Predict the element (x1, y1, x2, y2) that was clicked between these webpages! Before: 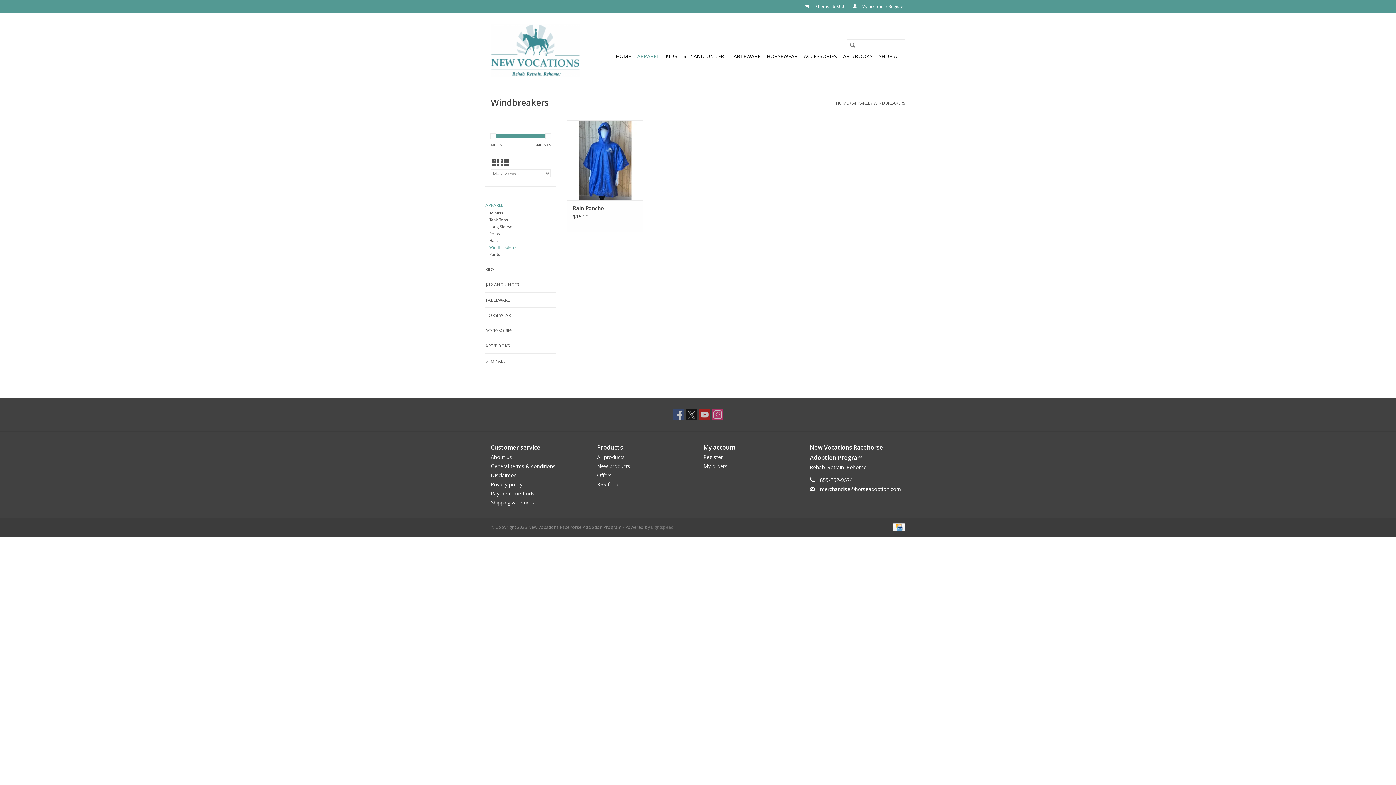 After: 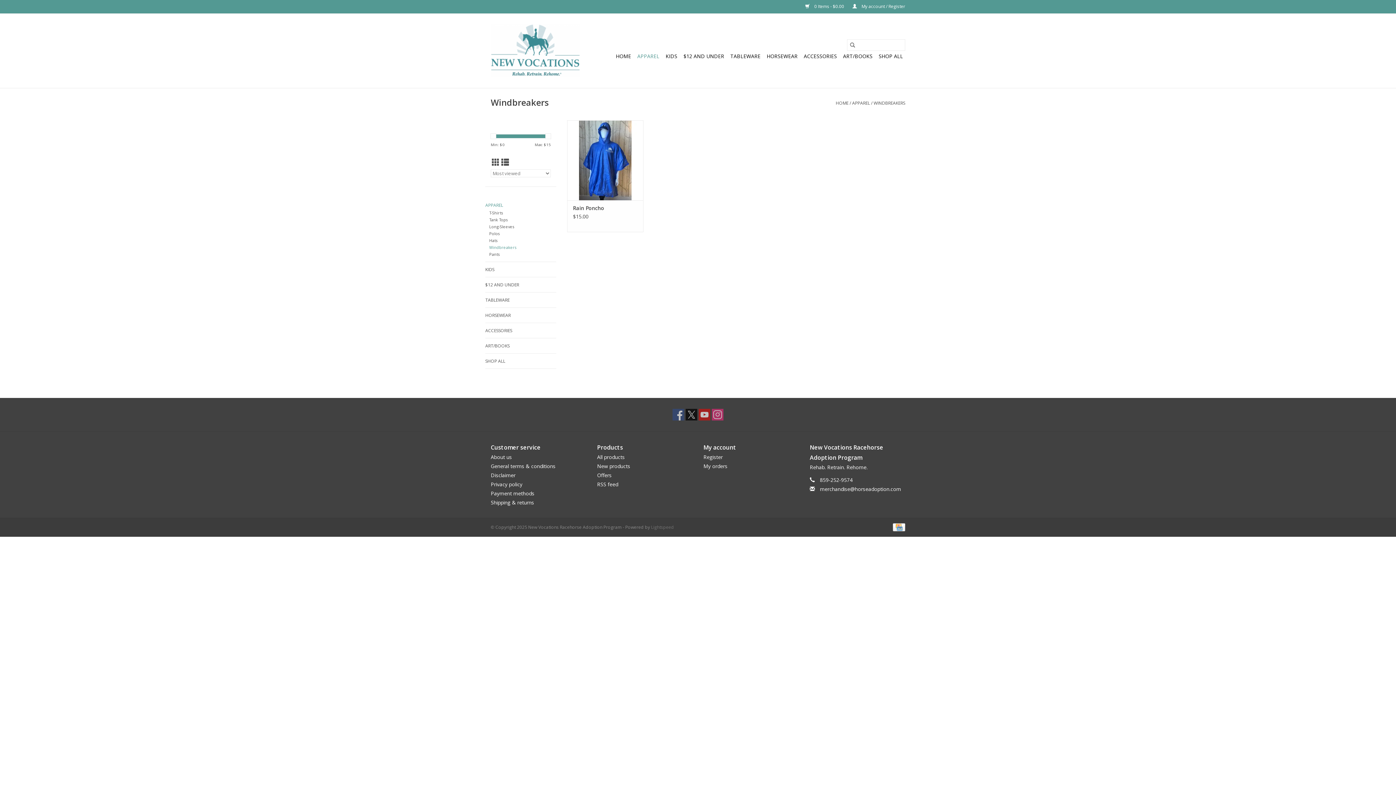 Action: label: Windbreakers bbox: (489, 244, 516, 250)